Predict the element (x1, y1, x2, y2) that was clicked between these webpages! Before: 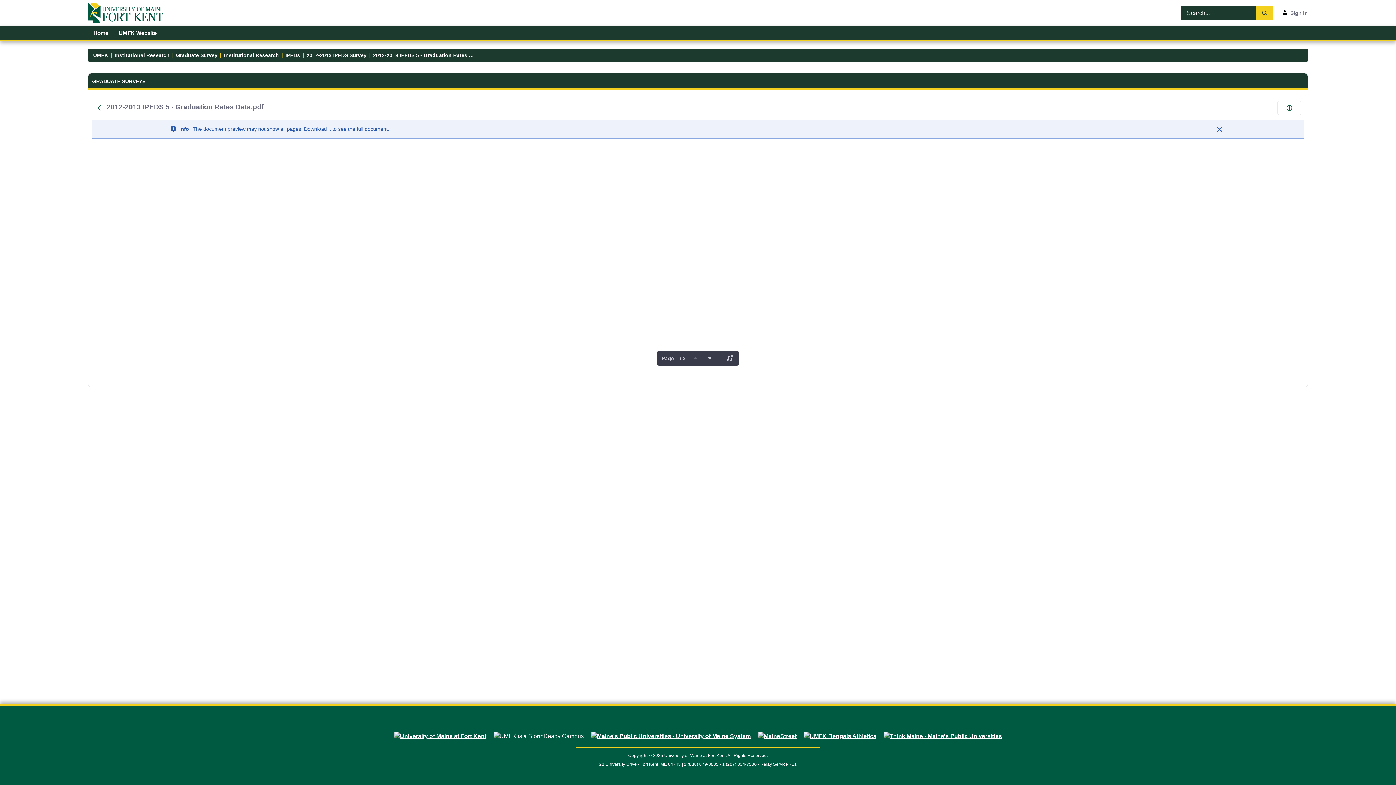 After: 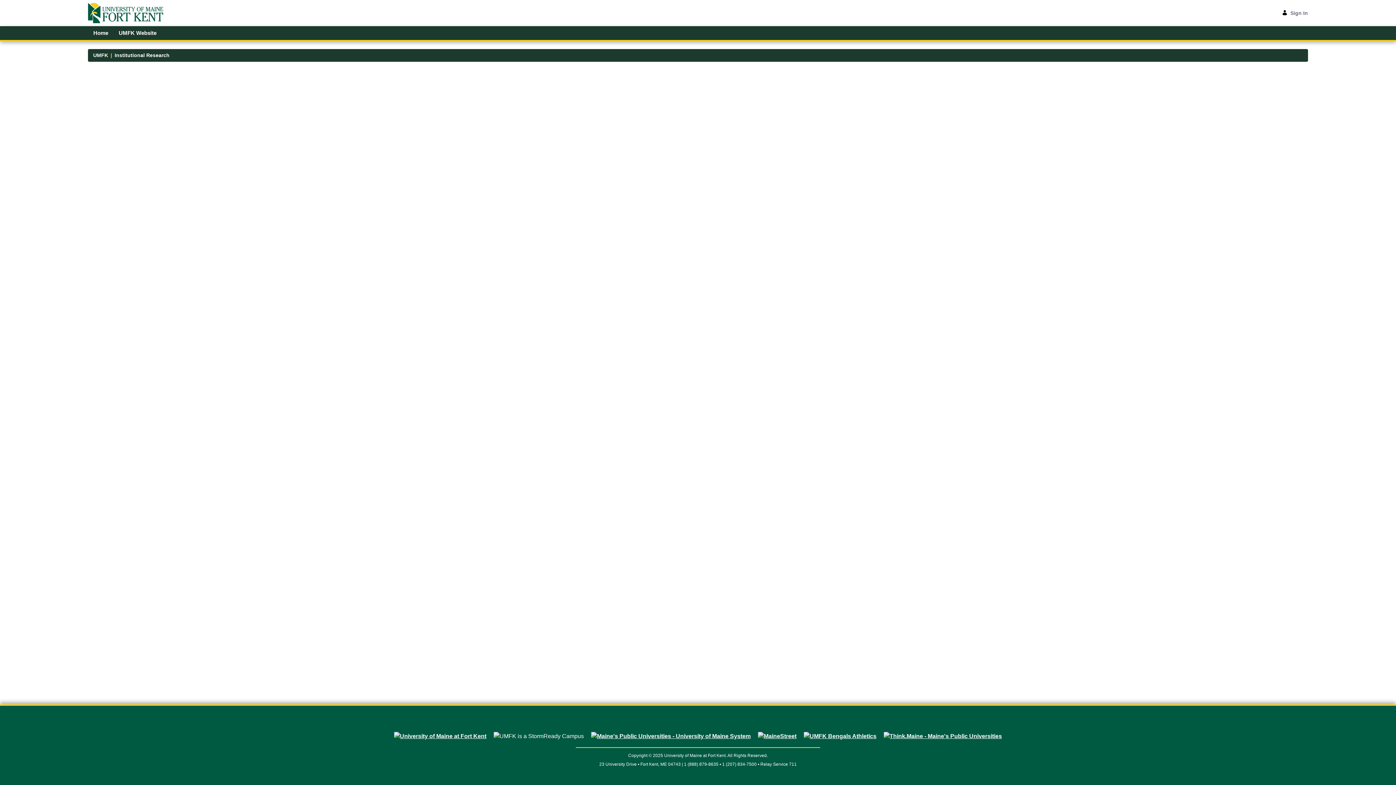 Action: label: Institutional Research bbox: (114, 51, 169, 59)